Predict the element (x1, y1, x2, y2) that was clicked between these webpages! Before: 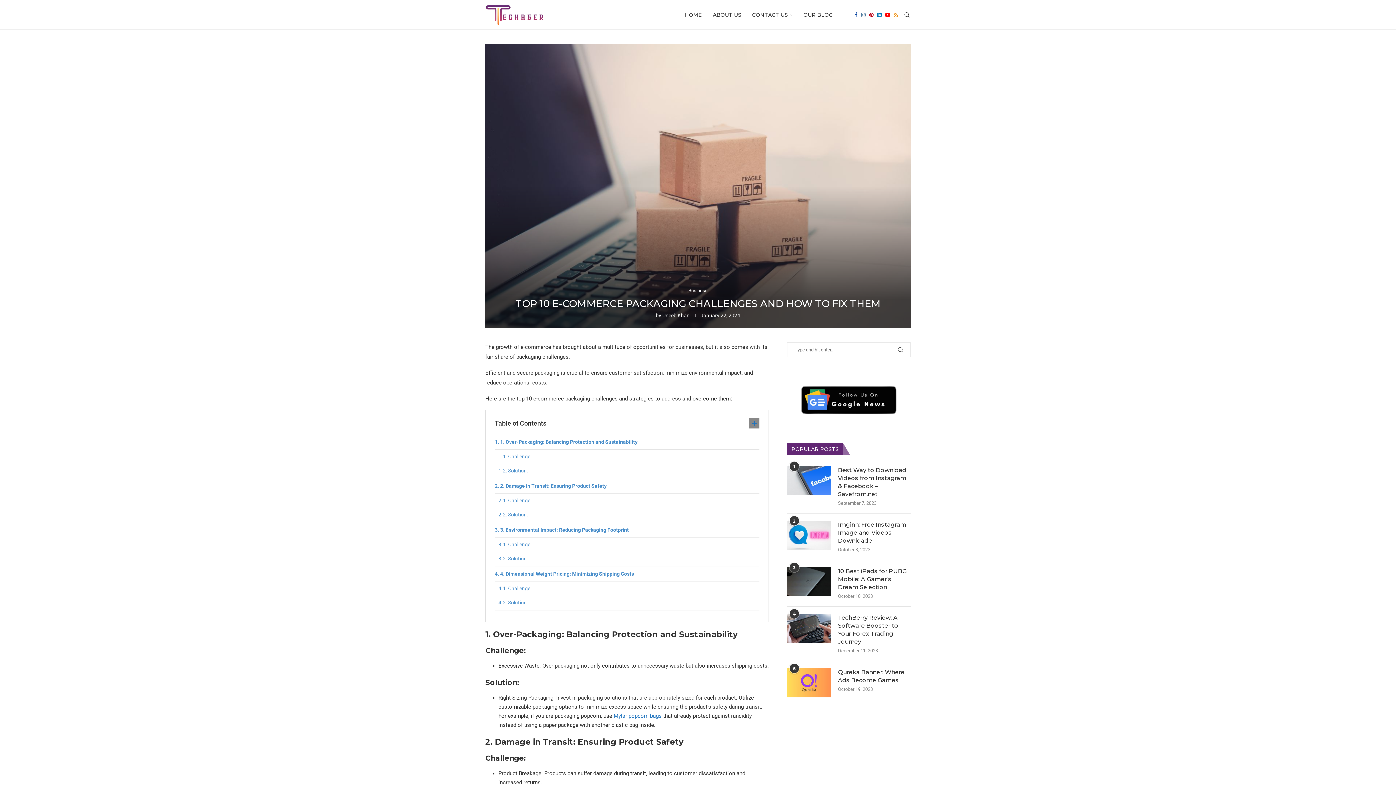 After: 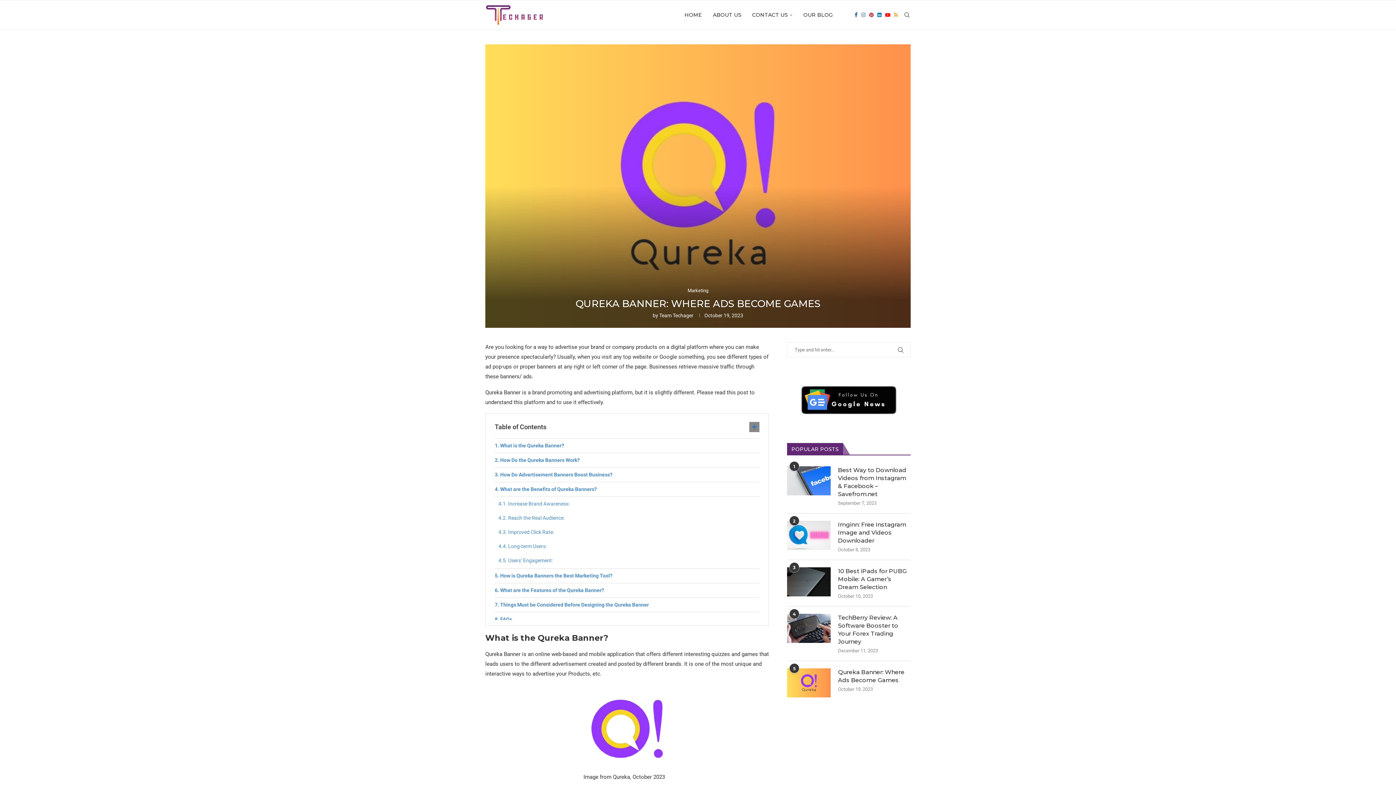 Action: bbox: (838, 668, 910, 684) label: Qureka Banner: Where Ads Become Games